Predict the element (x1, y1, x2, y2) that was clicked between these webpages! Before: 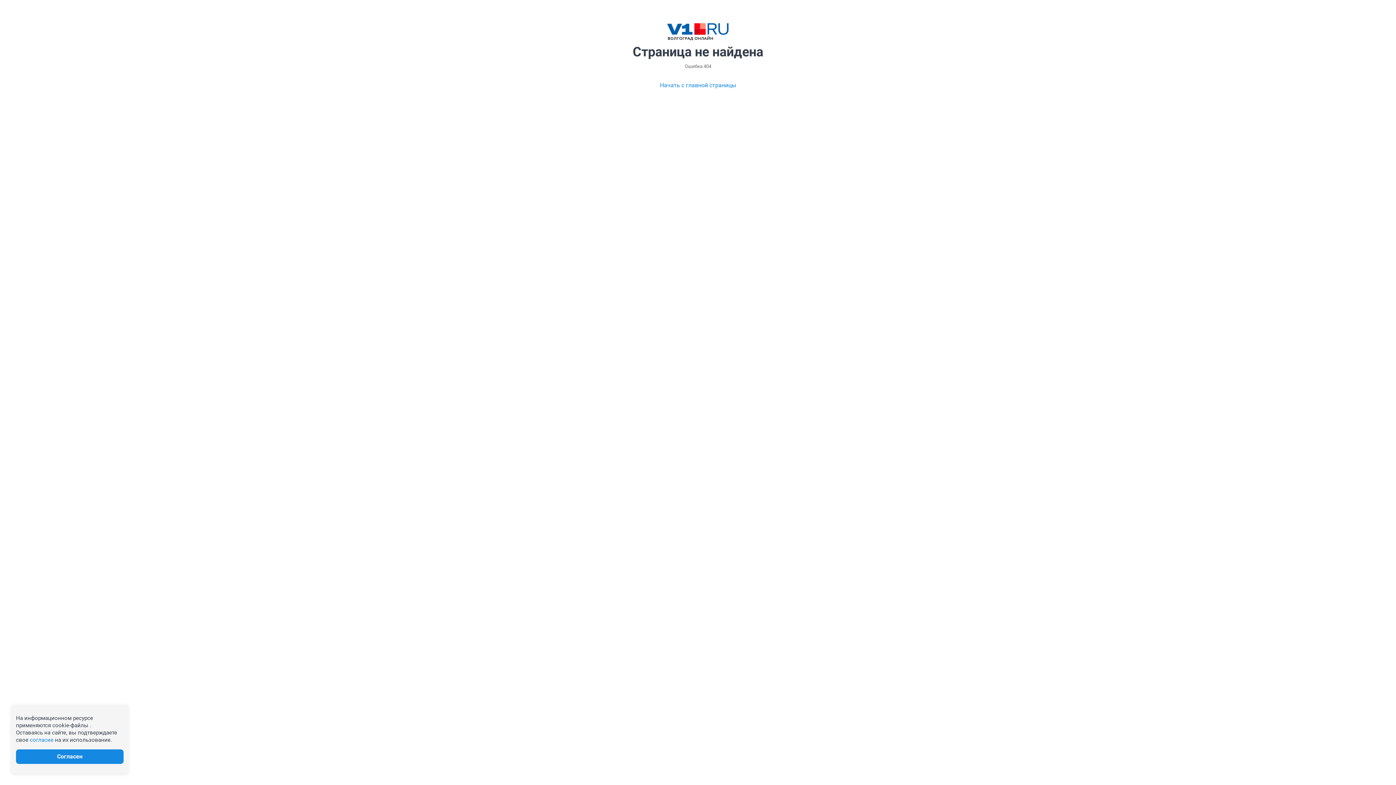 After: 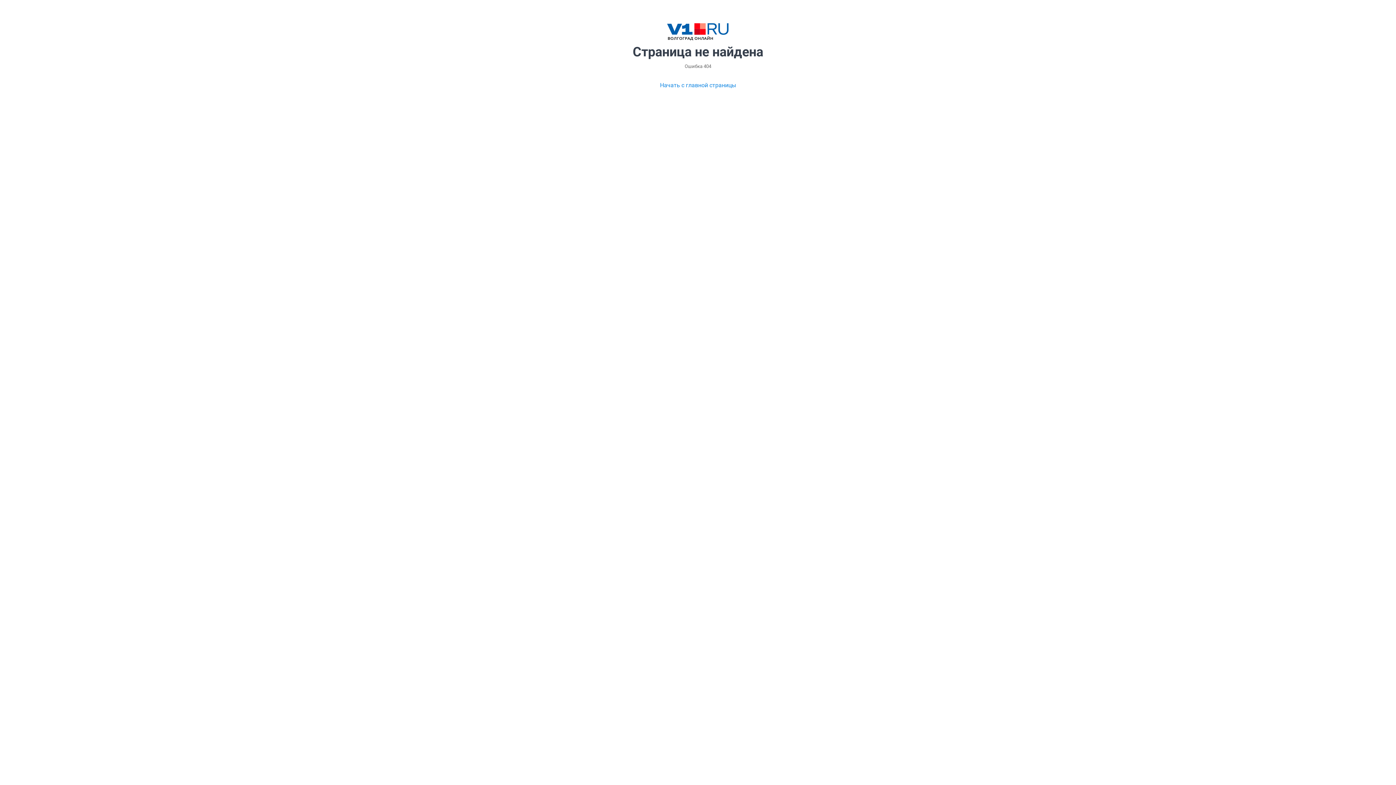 Action: label: согласие bbox: (29, 737, 53, 743)